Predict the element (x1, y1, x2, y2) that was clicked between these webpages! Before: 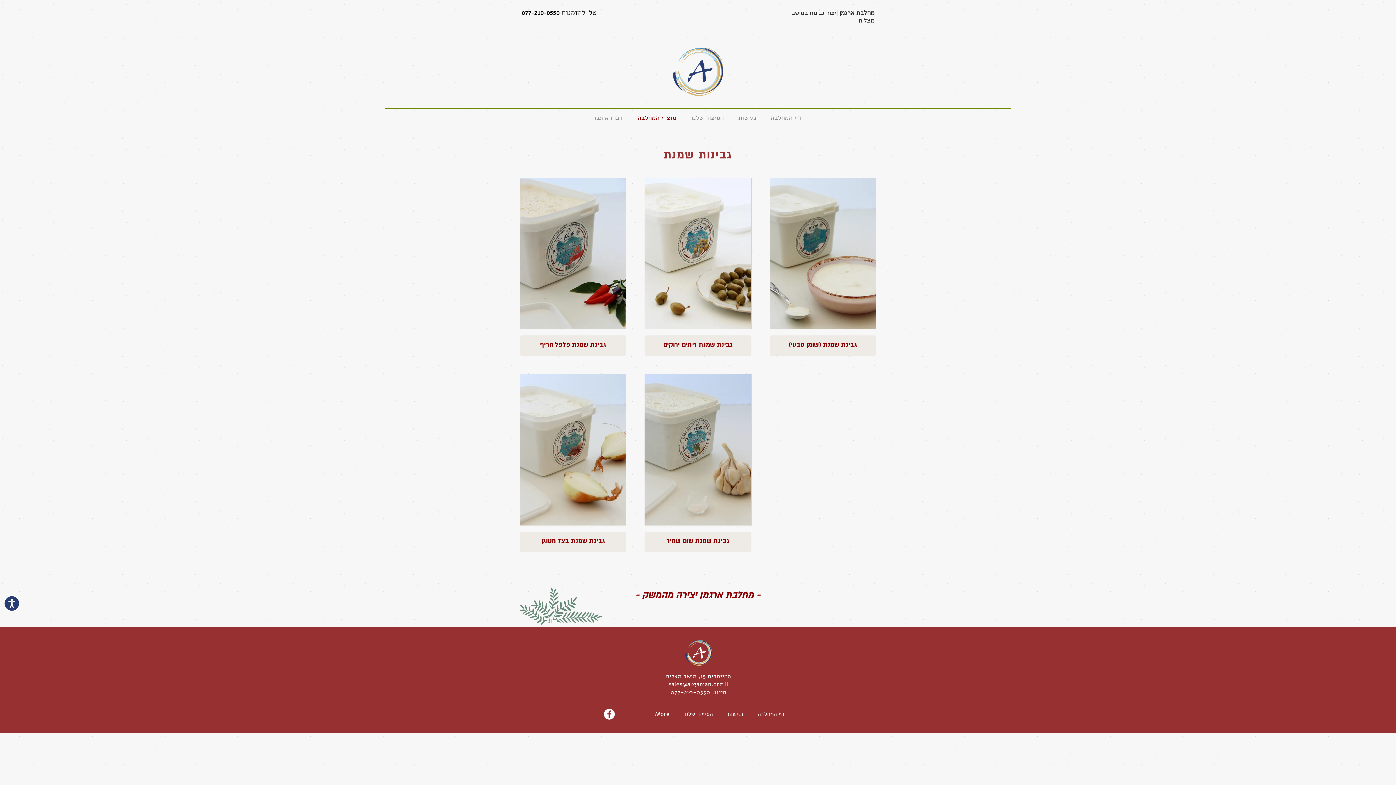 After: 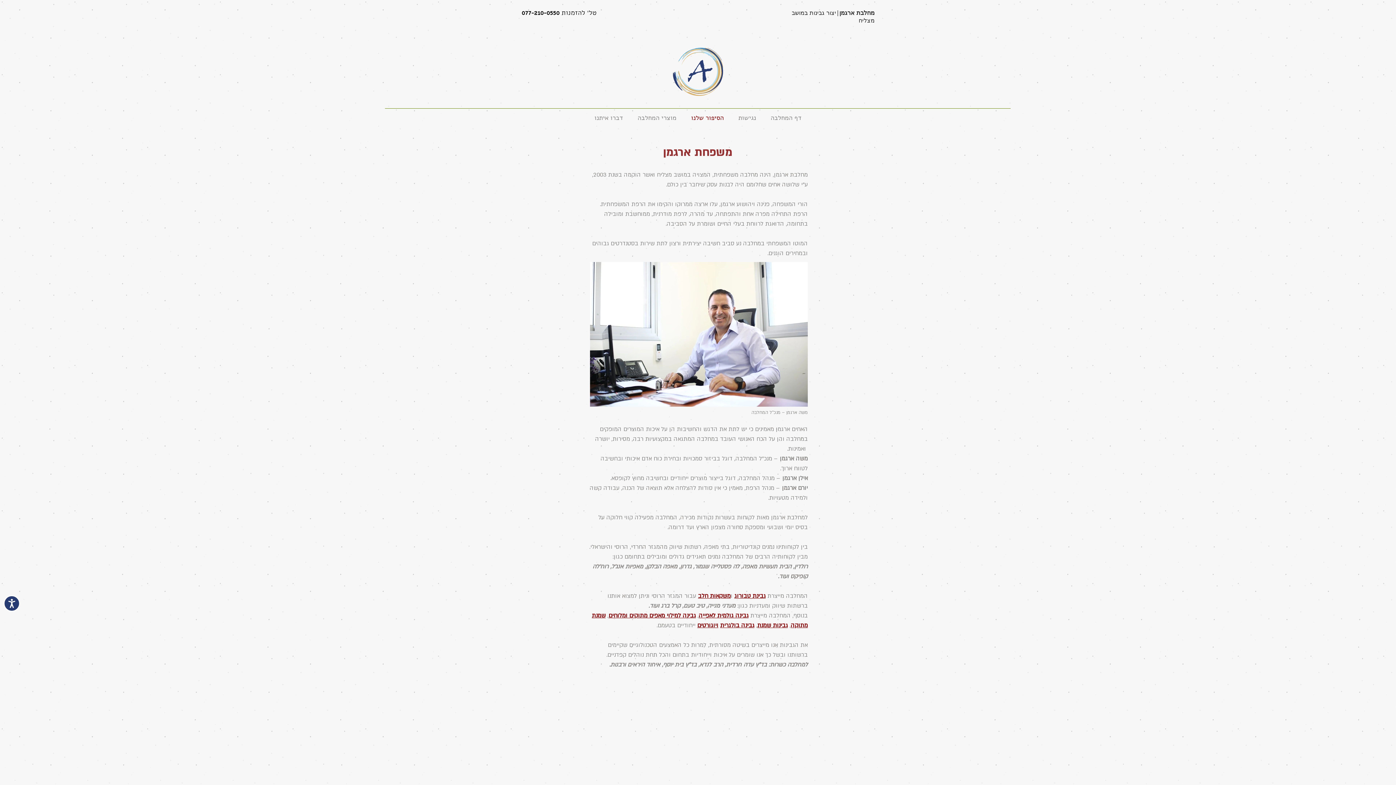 Action: bbox: (677, 709, 720, 720) label: הסיפור שלנו